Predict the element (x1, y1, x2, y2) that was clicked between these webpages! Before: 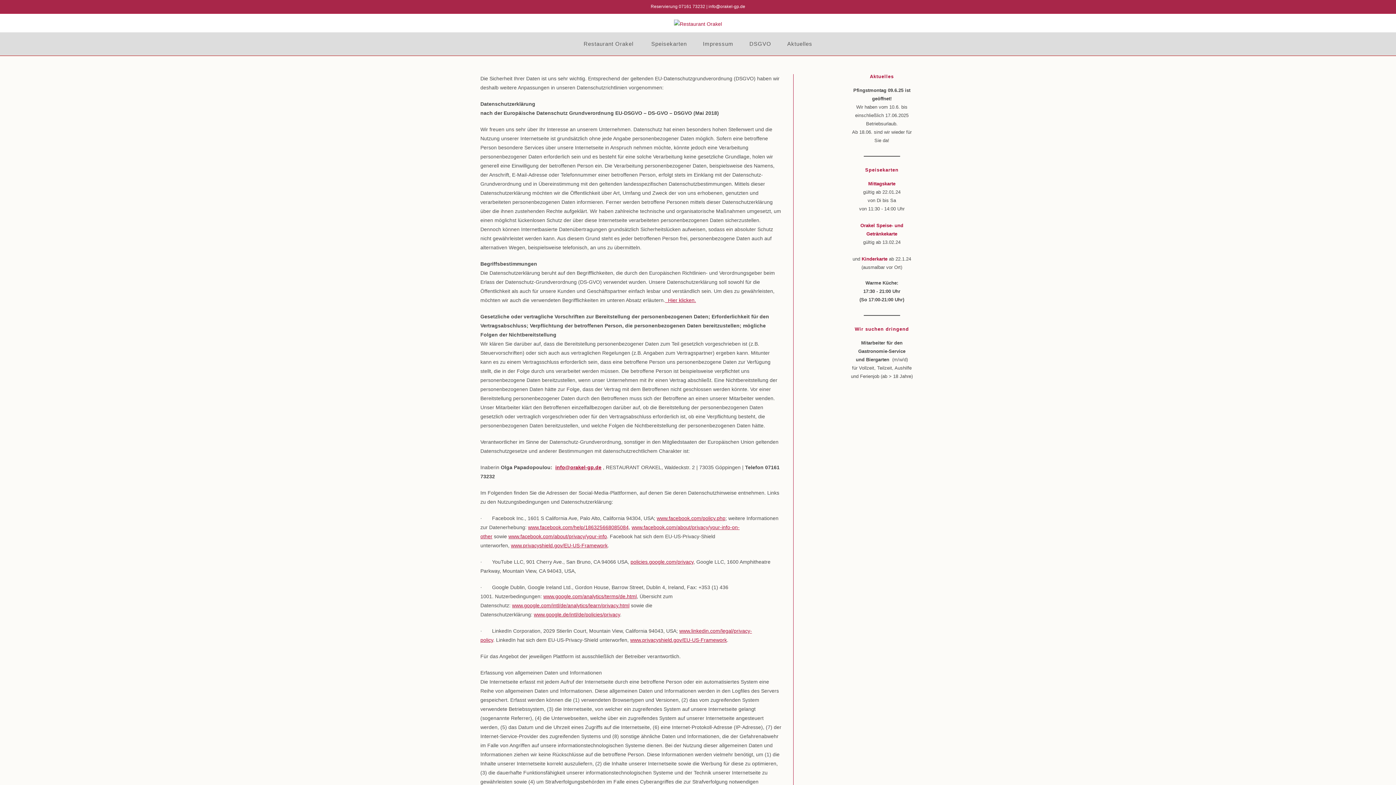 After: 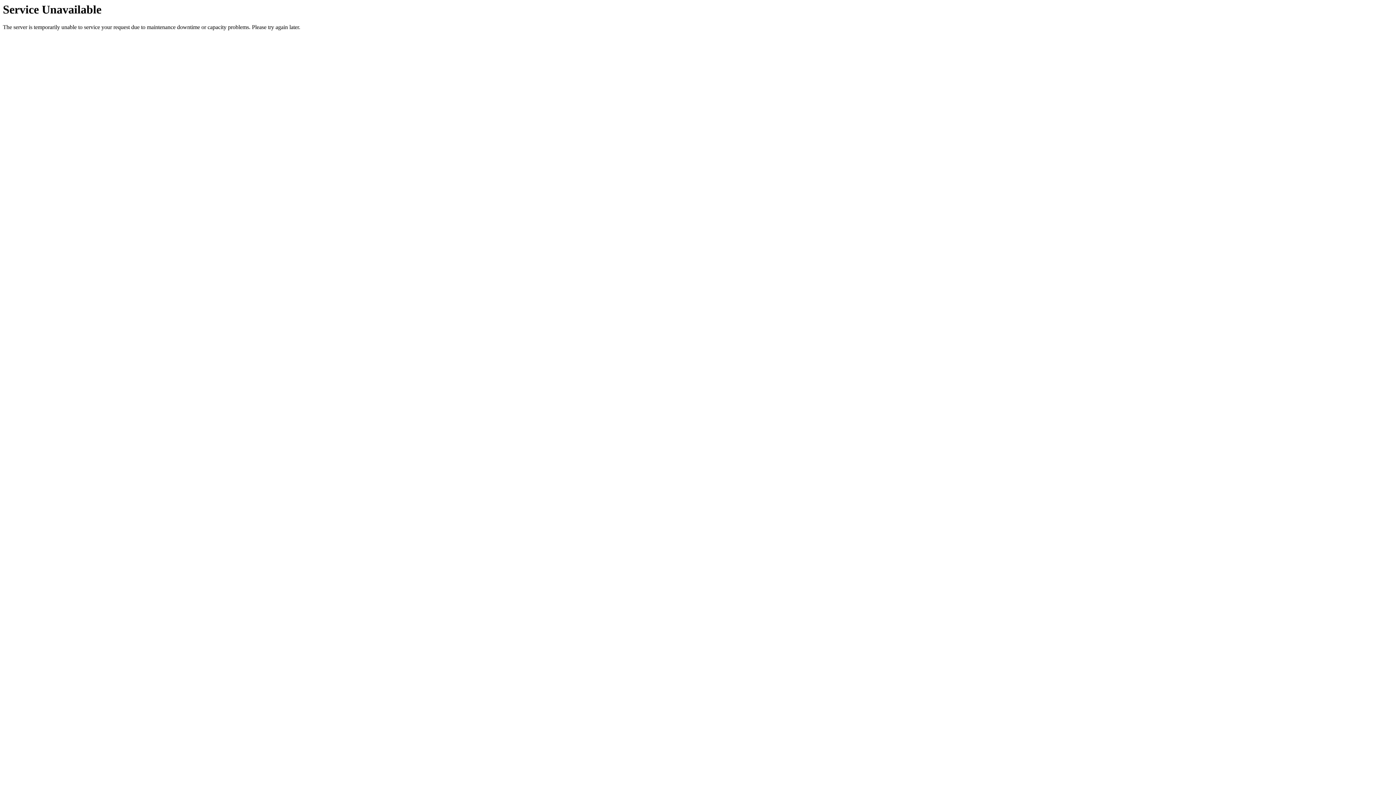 Action: bbox: (779, 32, 820, 55) label: Aktuelles